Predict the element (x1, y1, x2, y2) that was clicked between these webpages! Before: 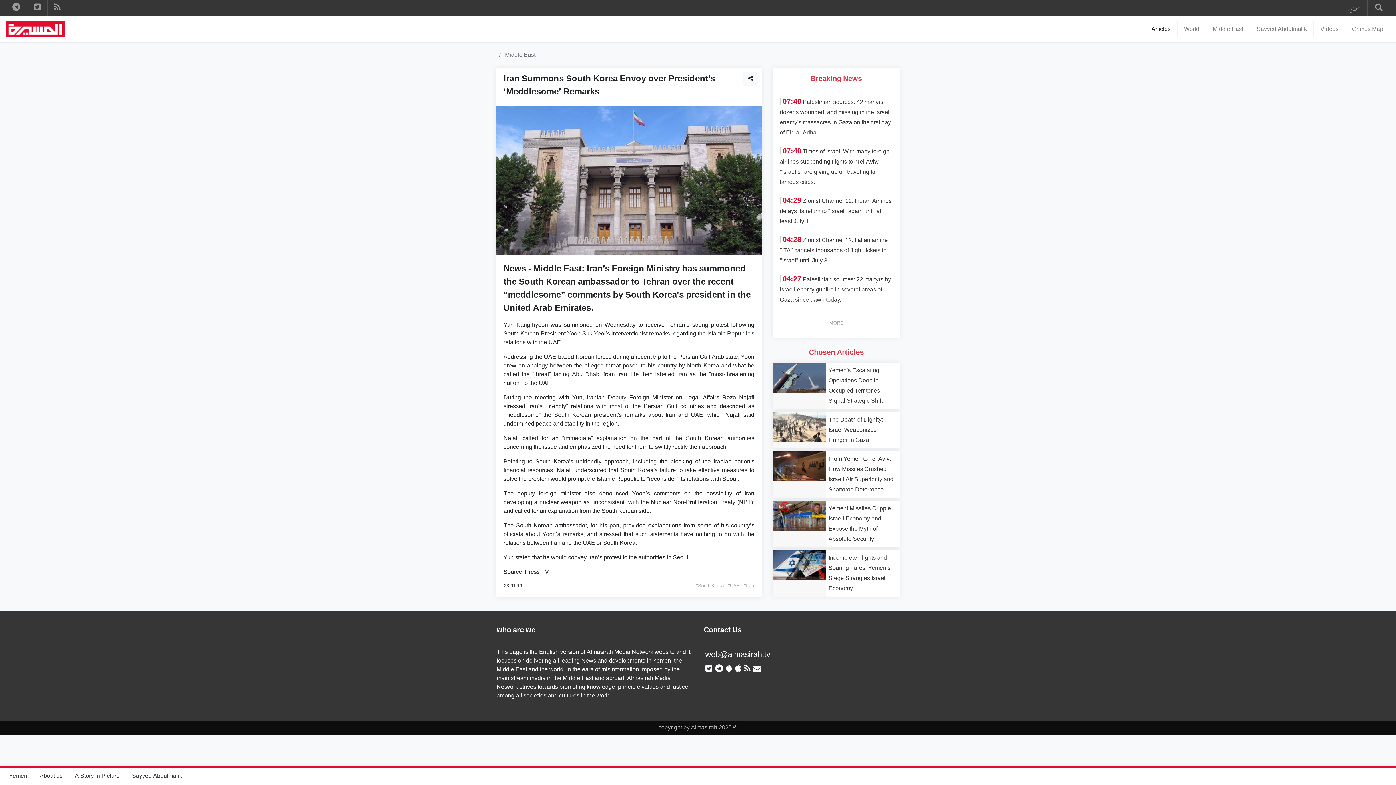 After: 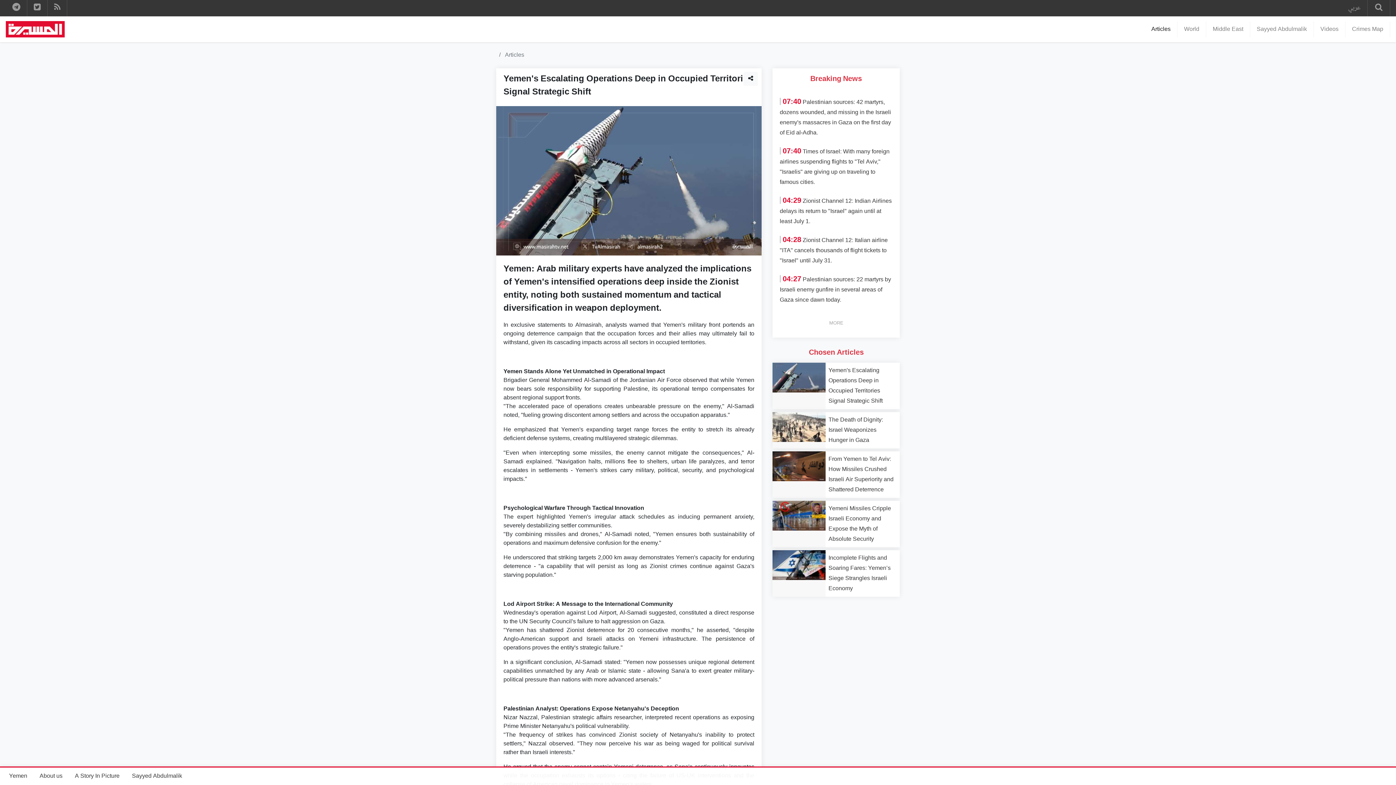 Action: bbox: (828, 365, 897, 406) label: Yemen's Escalating Operations Deep in Occupied Territories Signal Strategic Shift